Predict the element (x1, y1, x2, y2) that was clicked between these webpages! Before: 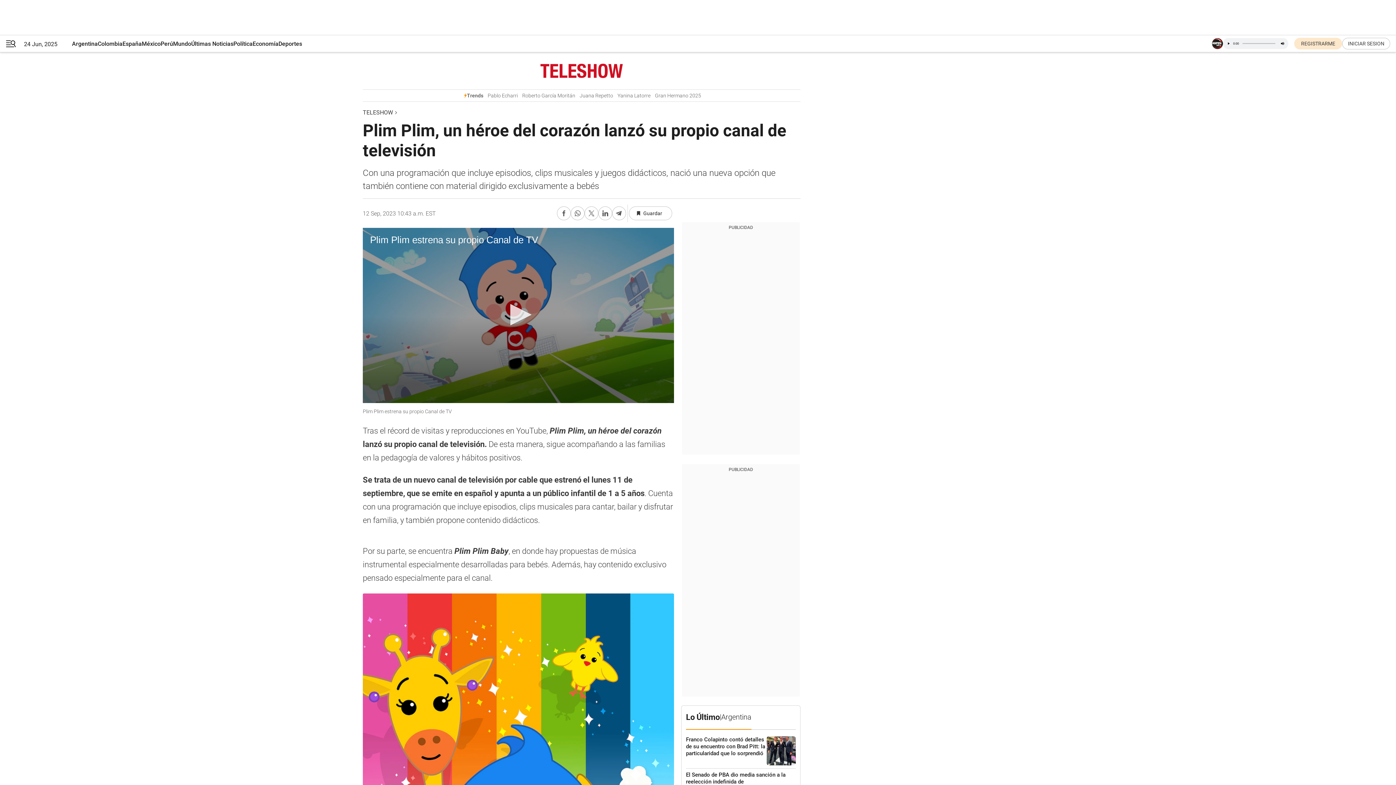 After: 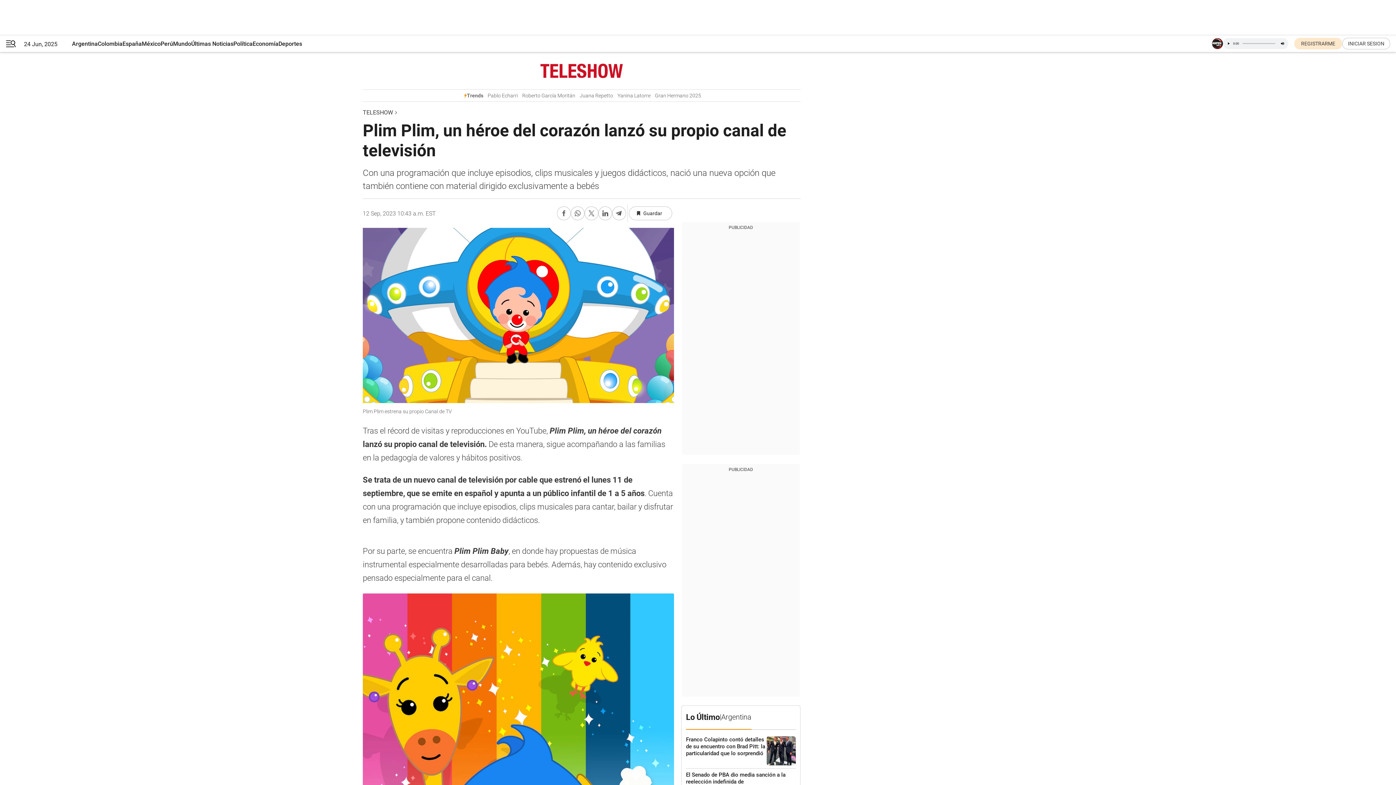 Action: bbox: (502, 299, 534, 331) label: Reproducir